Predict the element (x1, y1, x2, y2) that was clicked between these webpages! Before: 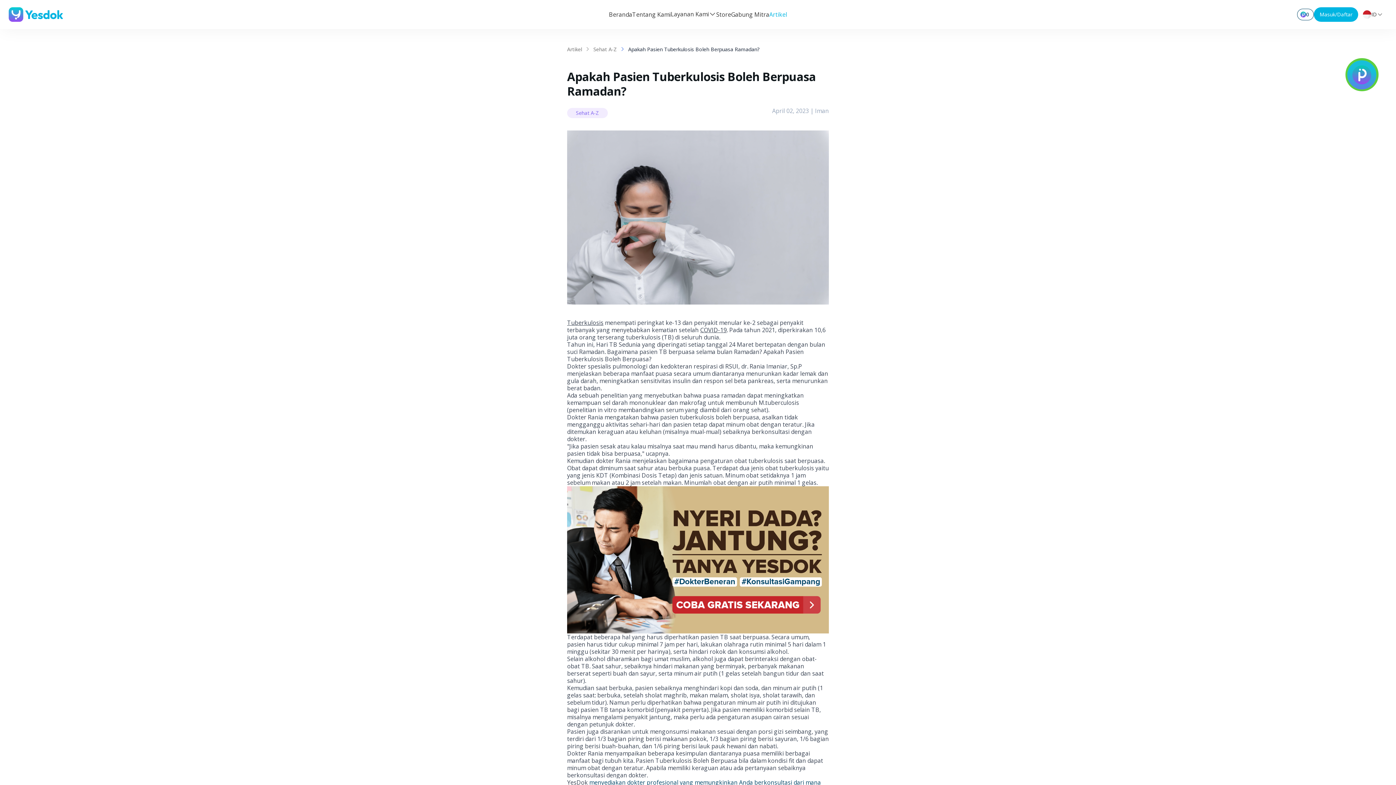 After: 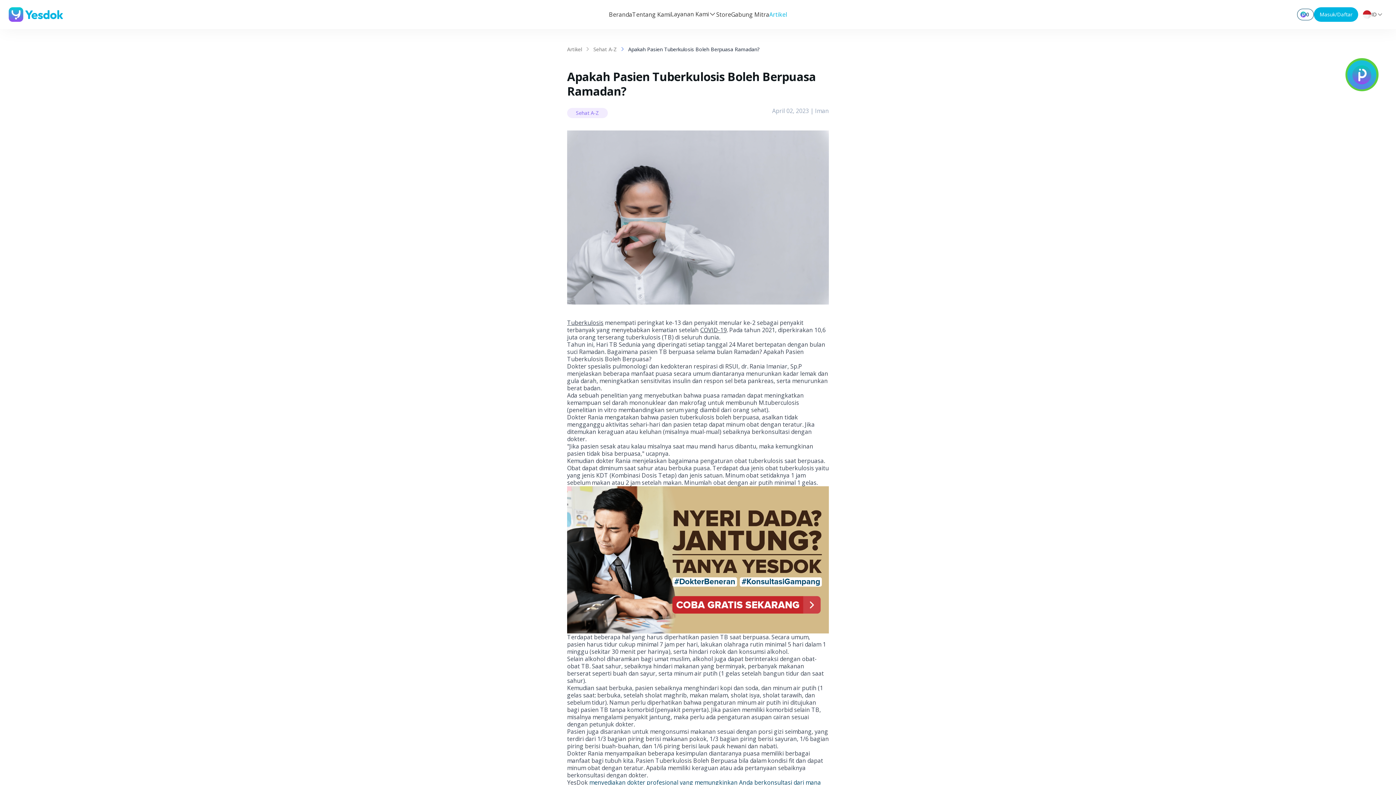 Action: bbox: (567, 486, 829, 633)